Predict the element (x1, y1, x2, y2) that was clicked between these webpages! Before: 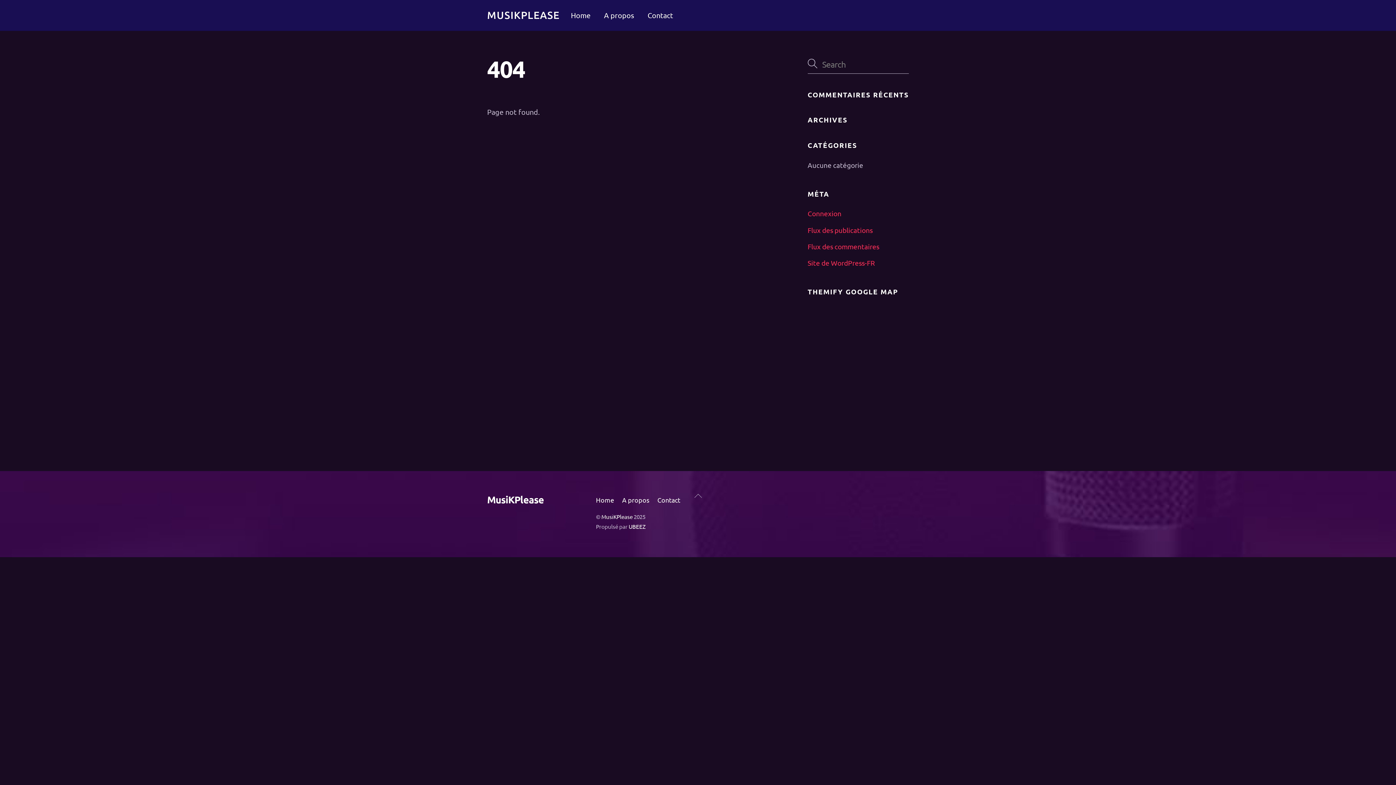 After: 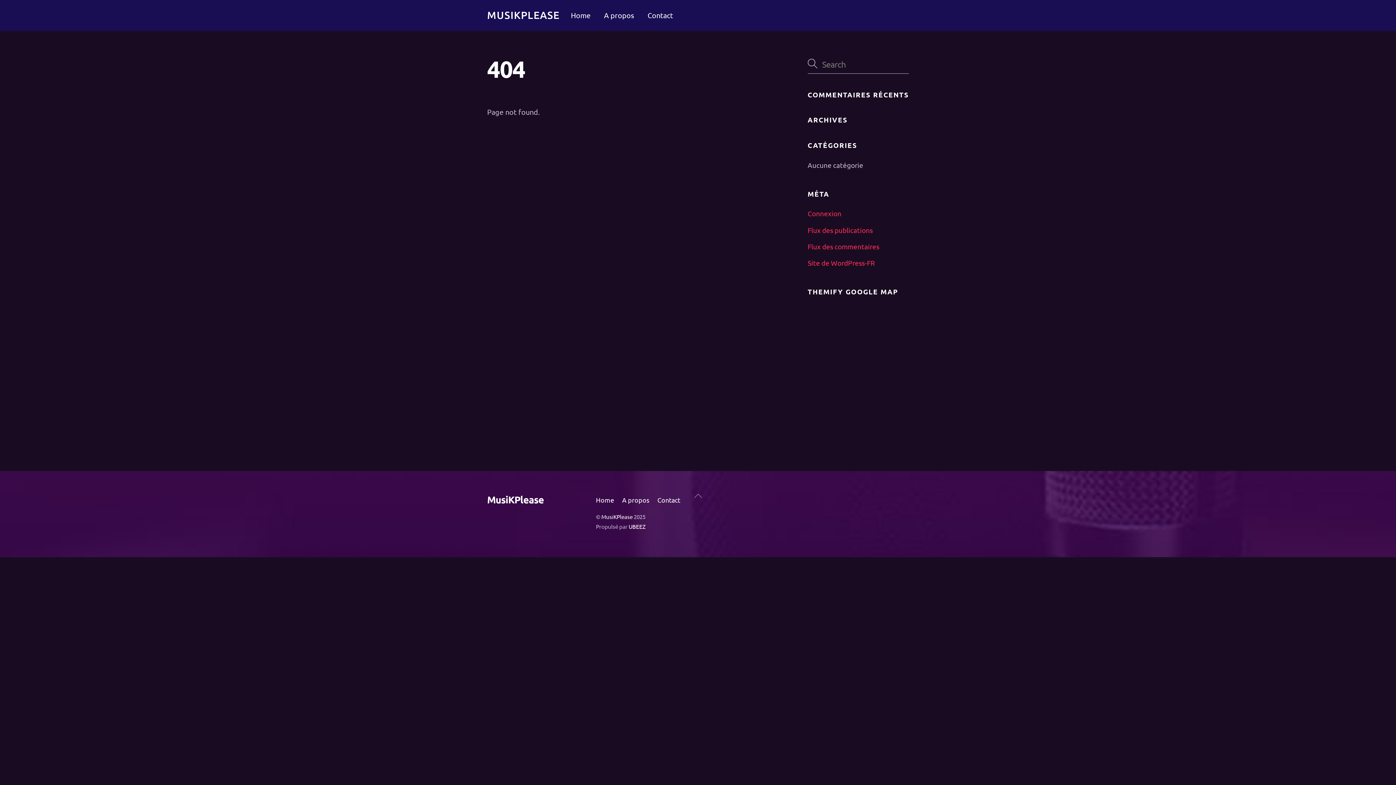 Action: label: Home bbox: (565, 7, 596, 23)